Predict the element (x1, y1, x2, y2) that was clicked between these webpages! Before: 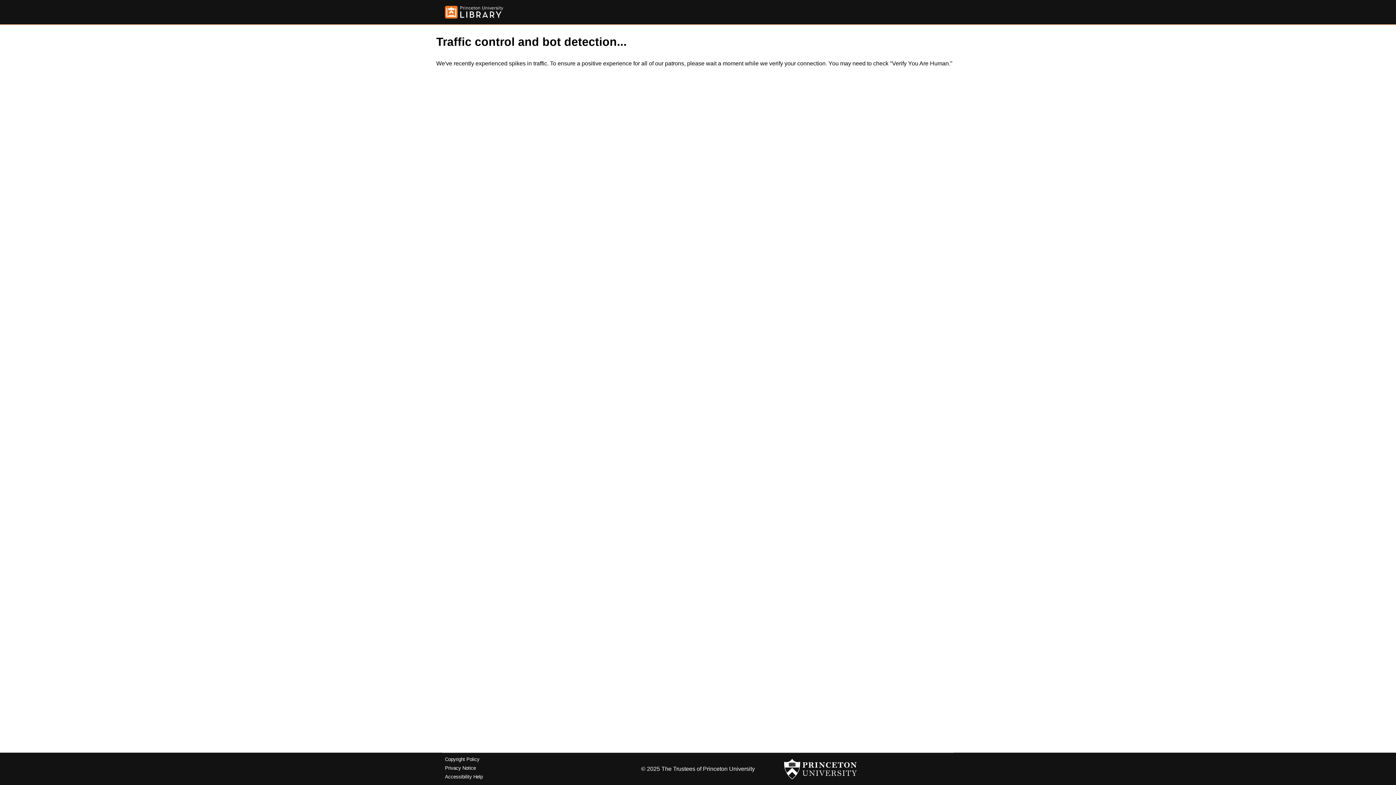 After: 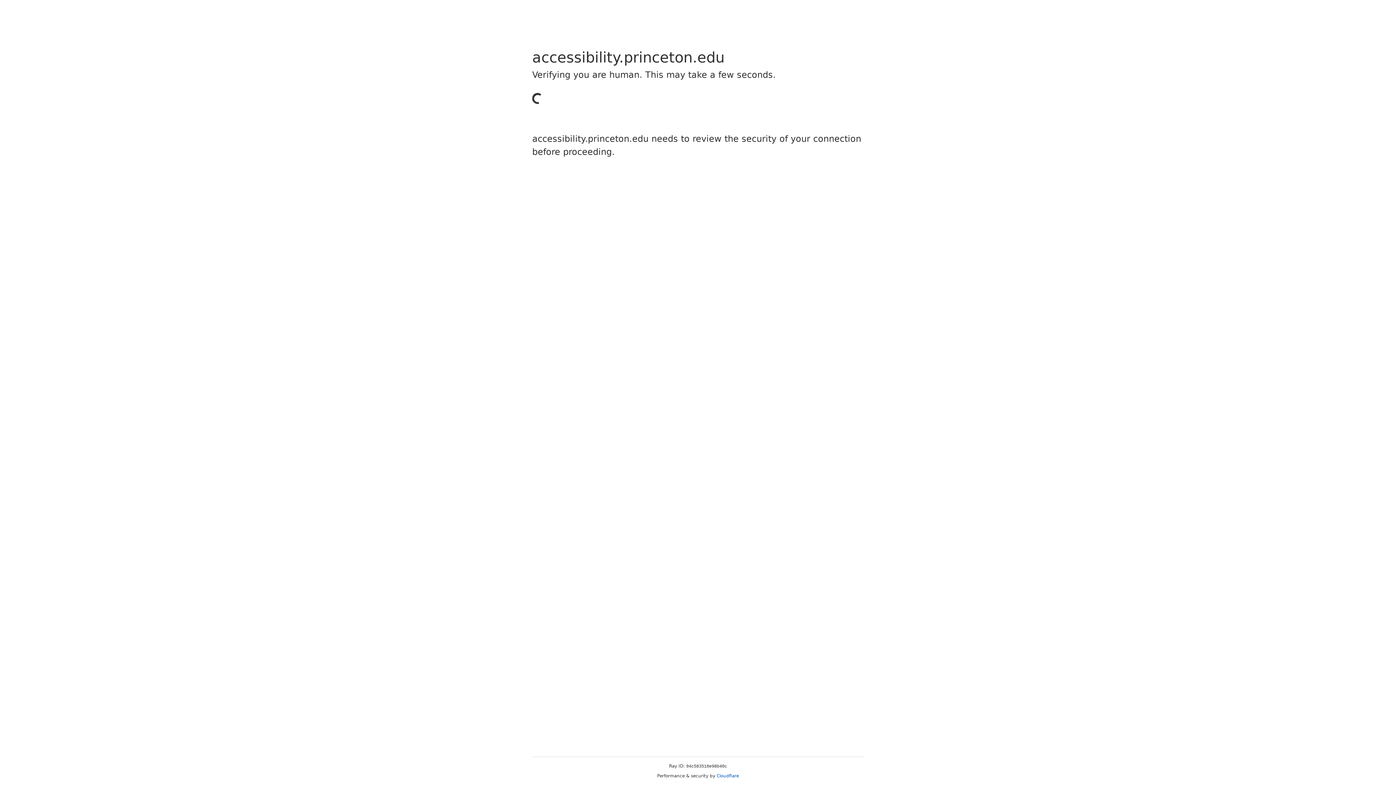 Action: label: Accessibility Help bbox: (445, 774, 482, 779)